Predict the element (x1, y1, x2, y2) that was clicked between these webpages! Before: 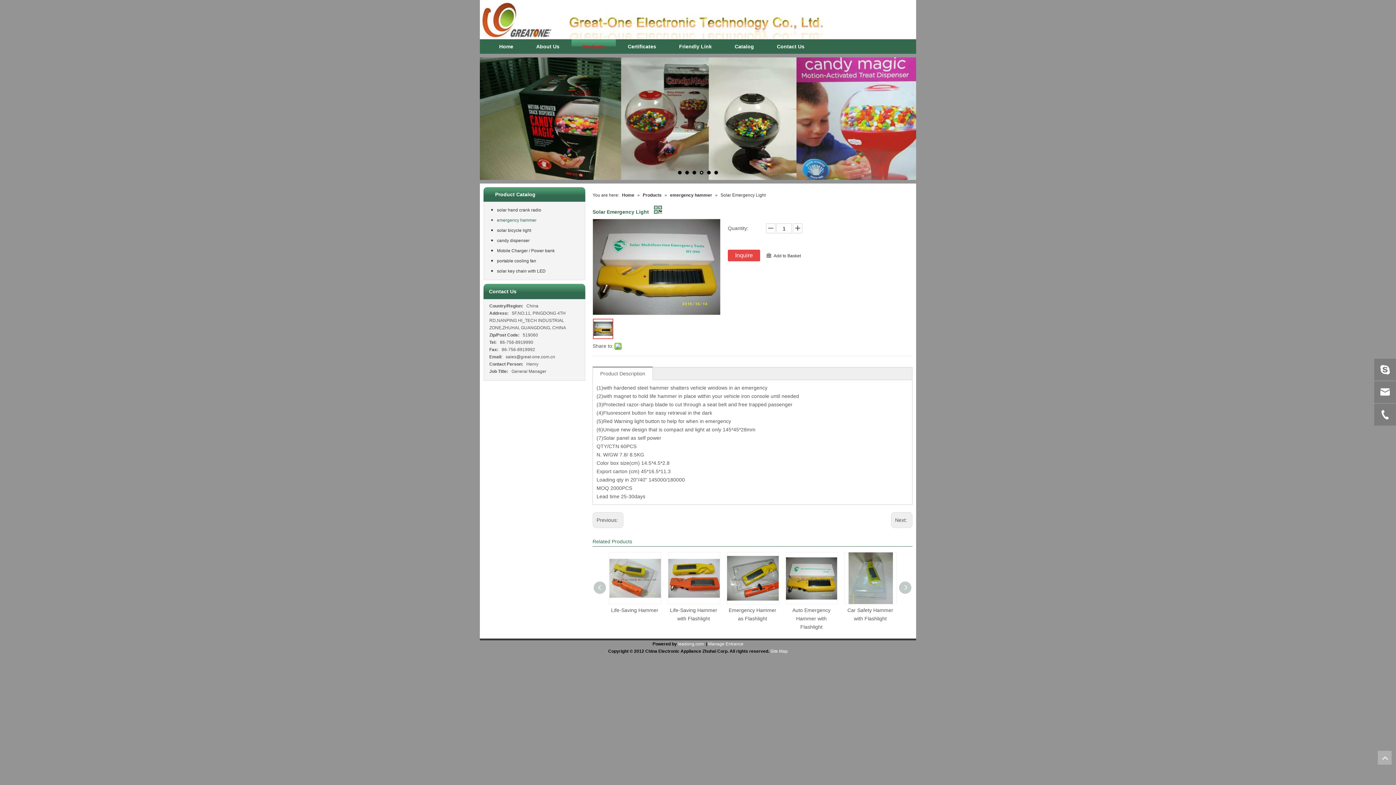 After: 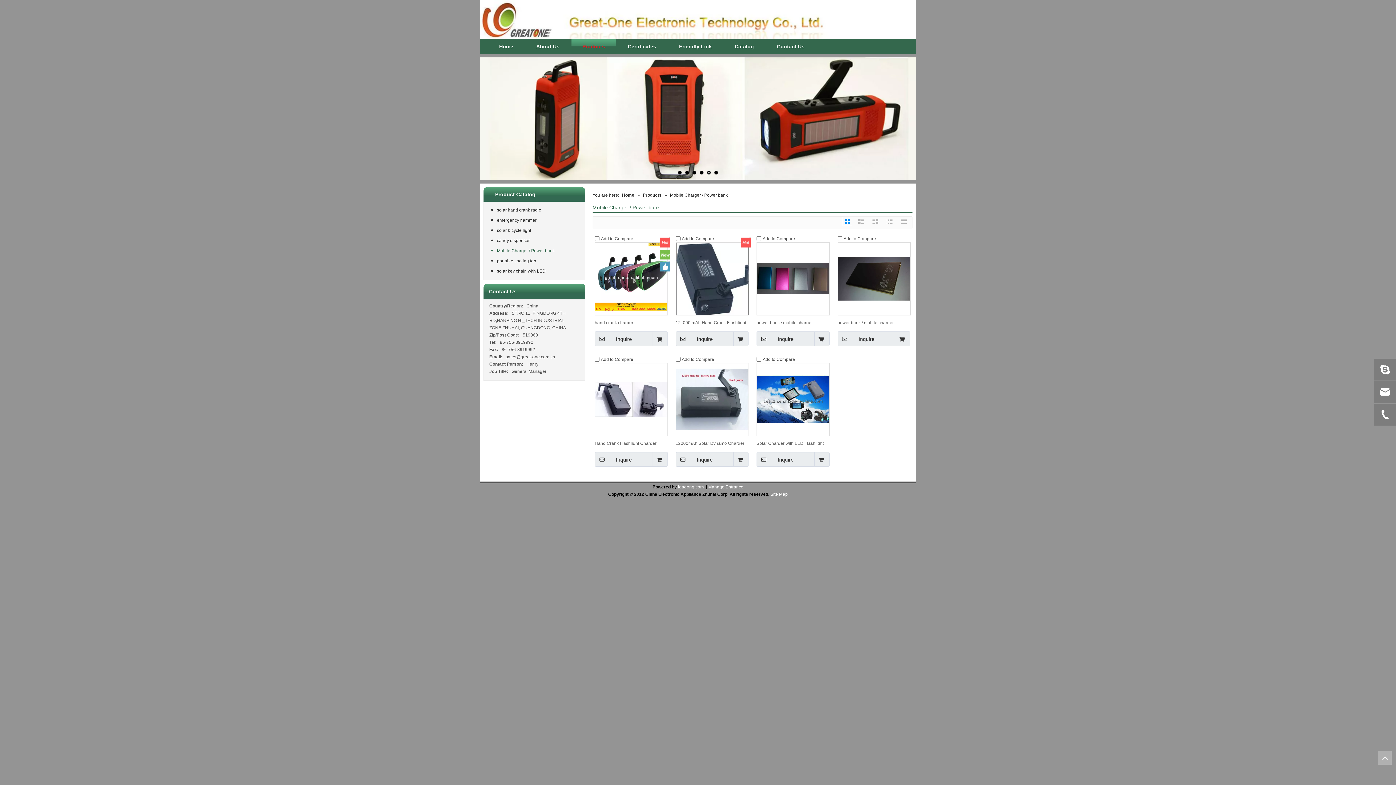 Action: bbox: (491, 245, 585, 256) label: Mobile Charger / Power bank